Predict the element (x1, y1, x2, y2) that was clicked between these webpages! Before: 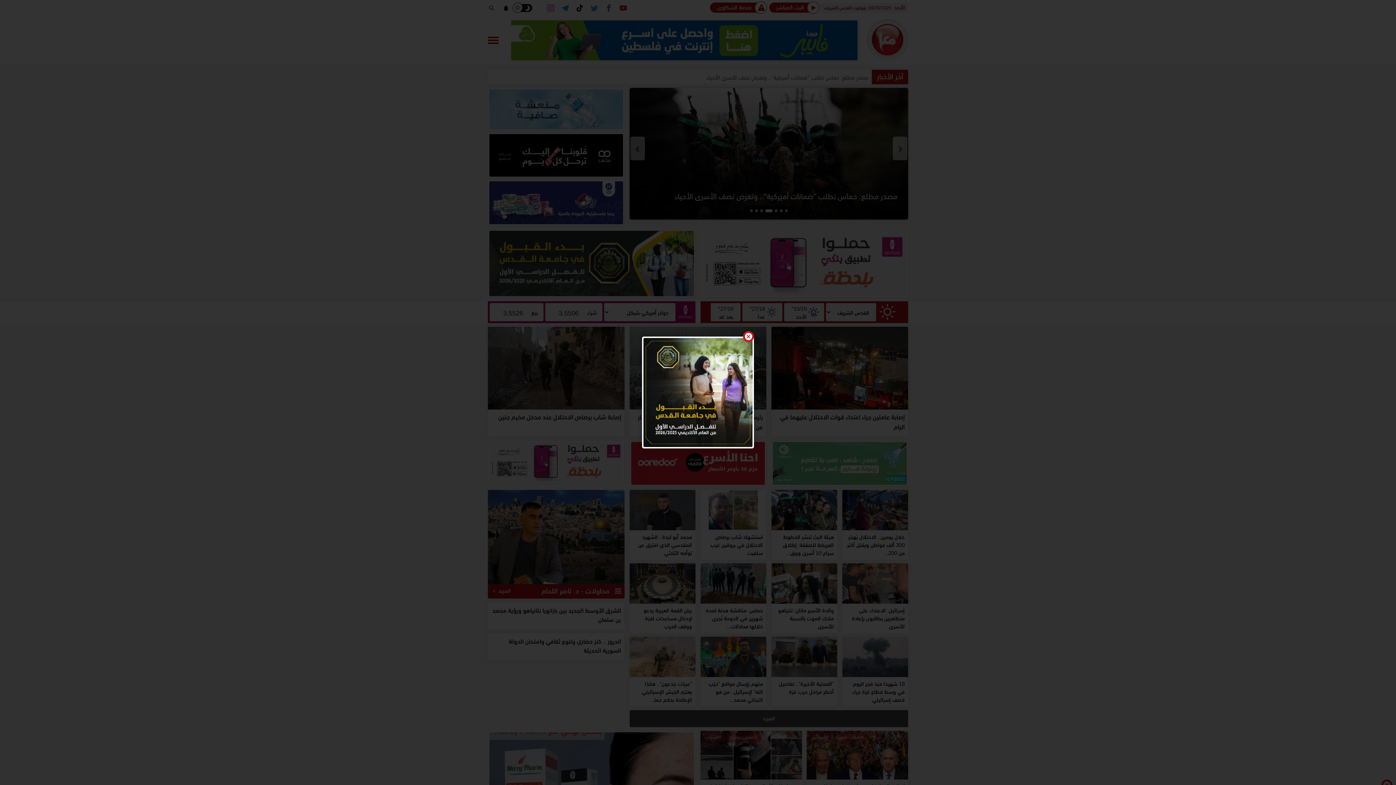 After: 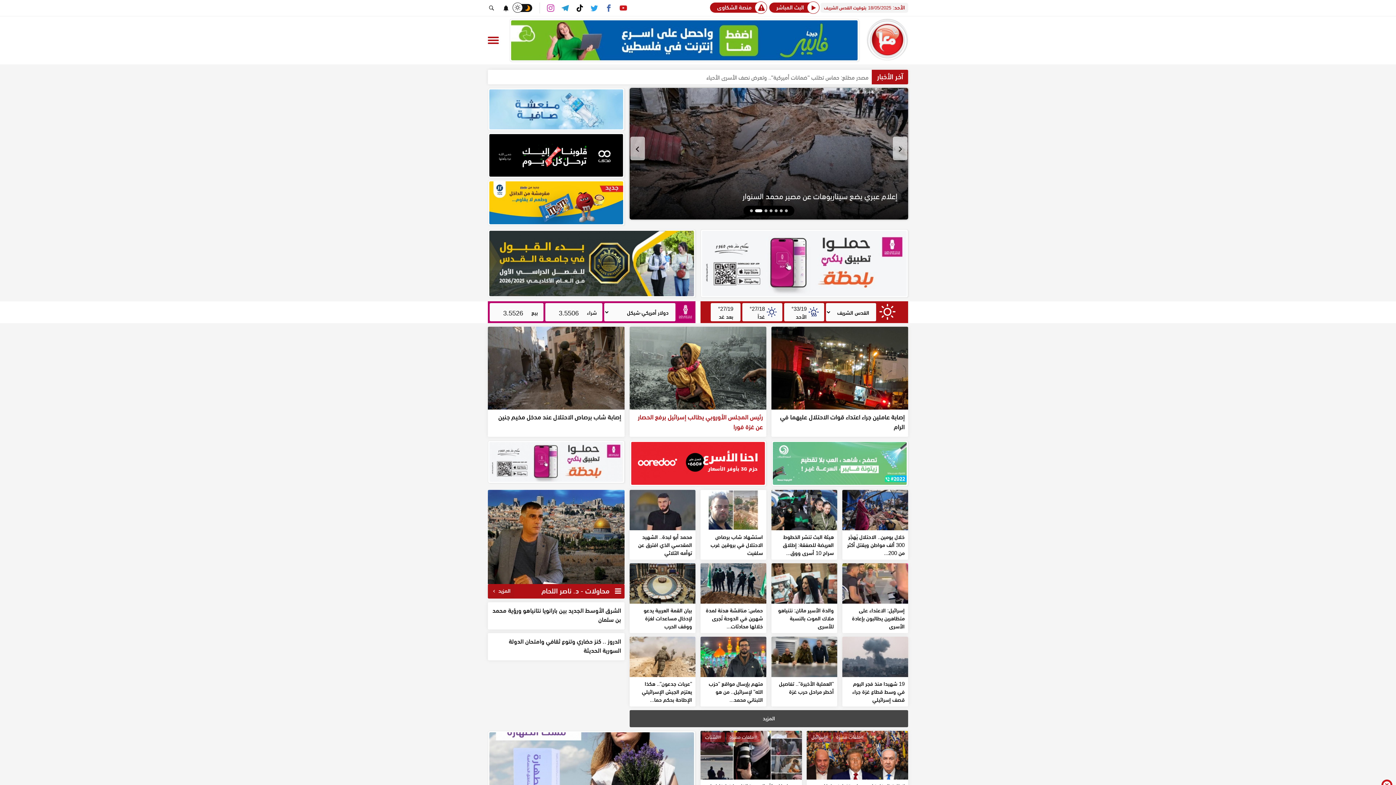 Action: bbox: (743, 331, 754, 342)